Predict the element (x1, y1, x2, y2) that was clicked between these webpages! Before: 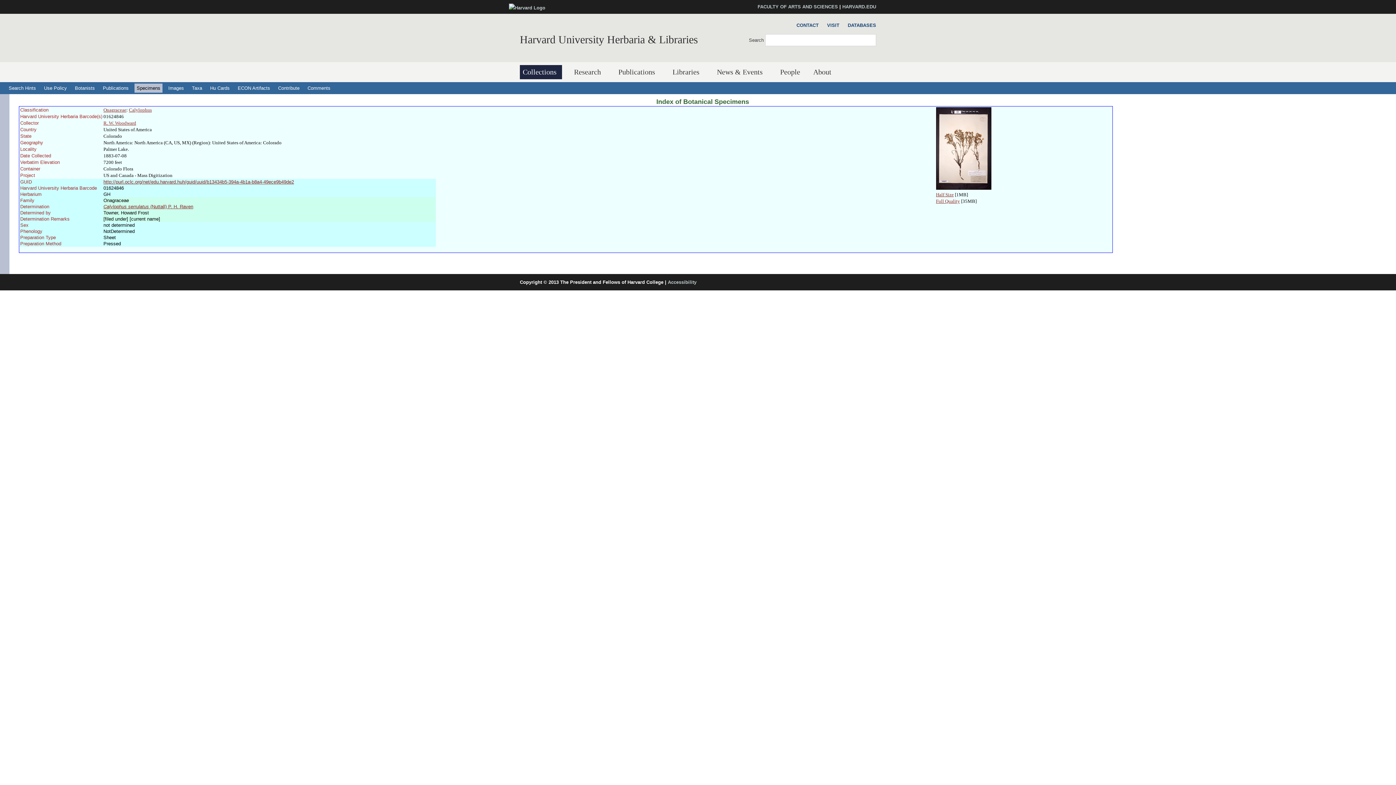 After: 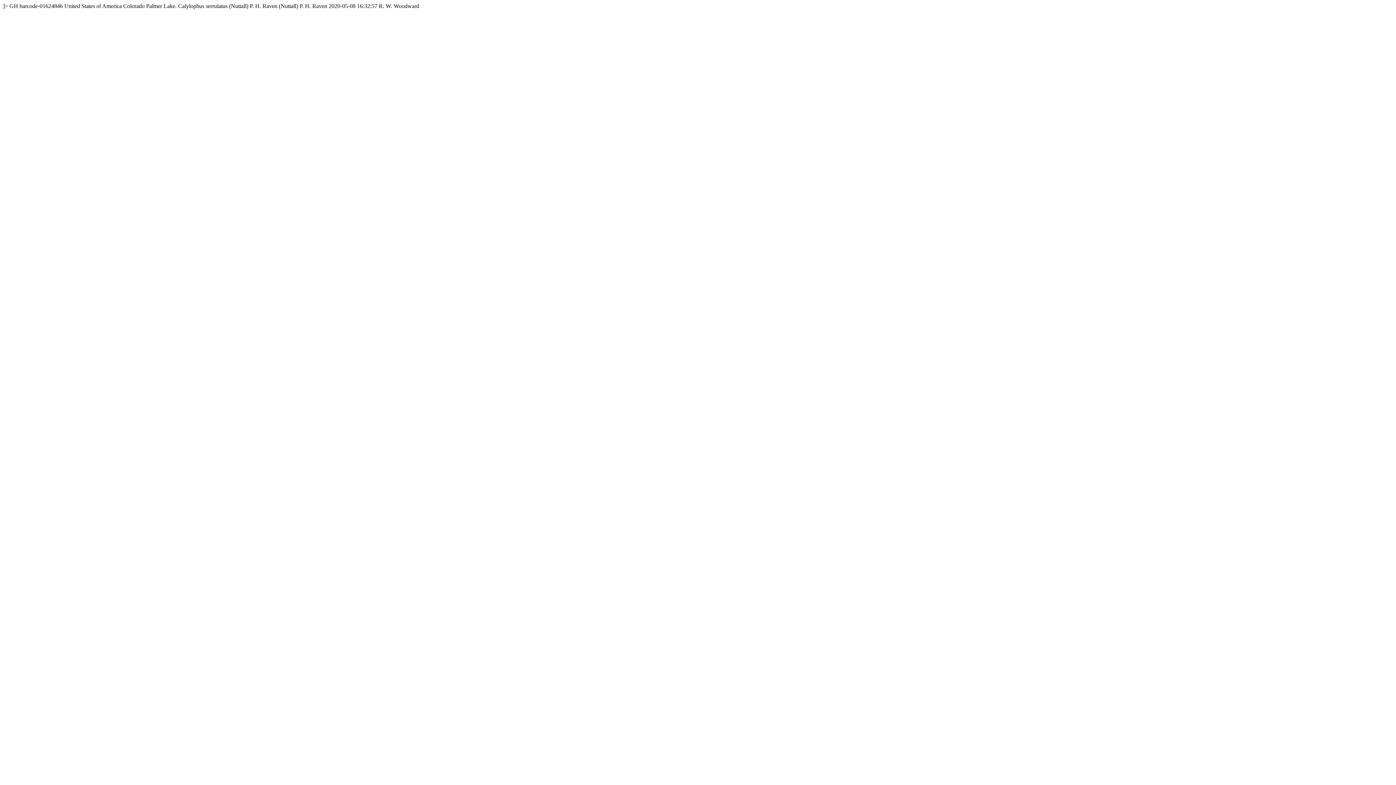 Action: bbox: (103, 179, 294, 184) label: http://purl.oclc.org/net/edu.harvard.huh/guid/uuid/b13434b5-394a-4b1a-b8a4-49ece9b49de2